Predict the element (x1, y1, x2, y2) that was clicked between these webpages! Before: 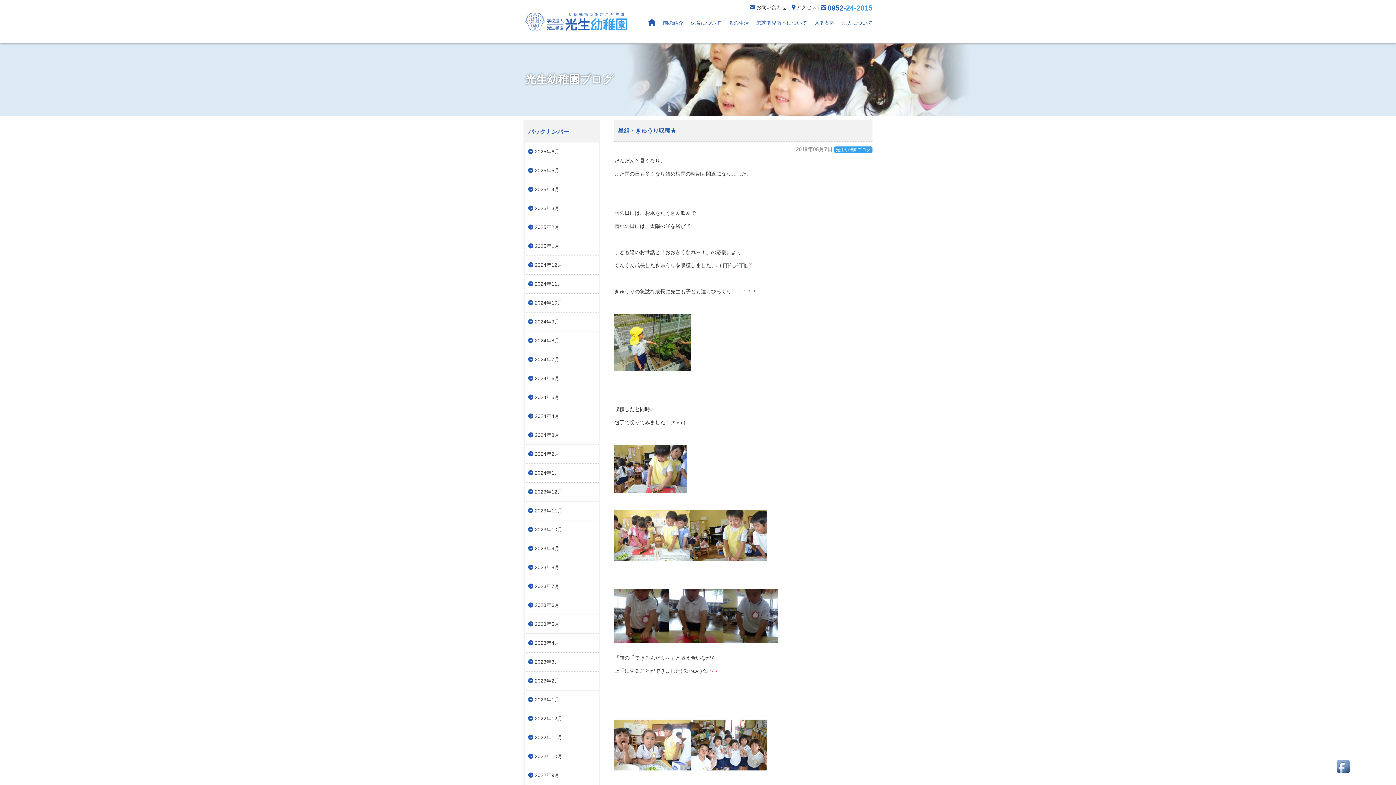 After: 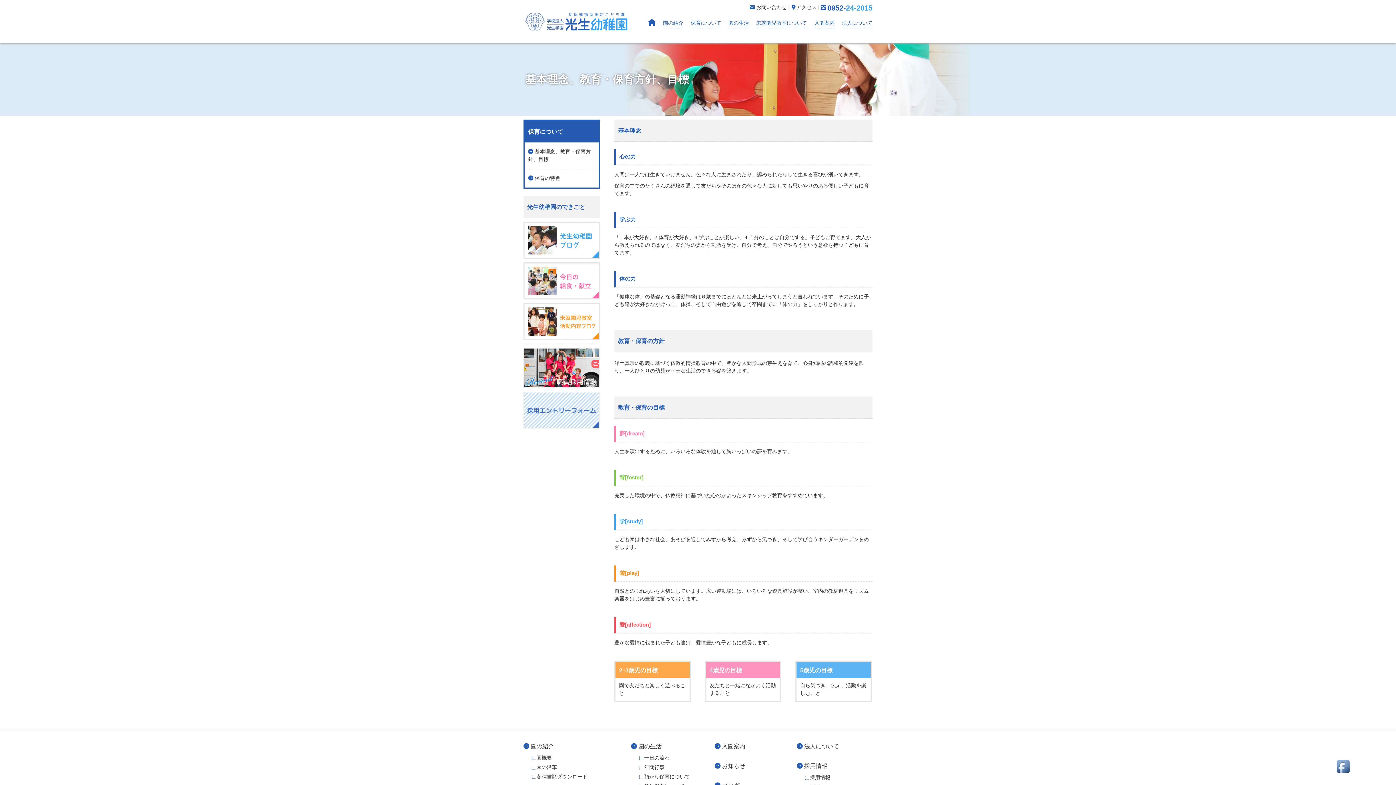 Action: bbox: (690, 20, 721, 25) label: 保育について